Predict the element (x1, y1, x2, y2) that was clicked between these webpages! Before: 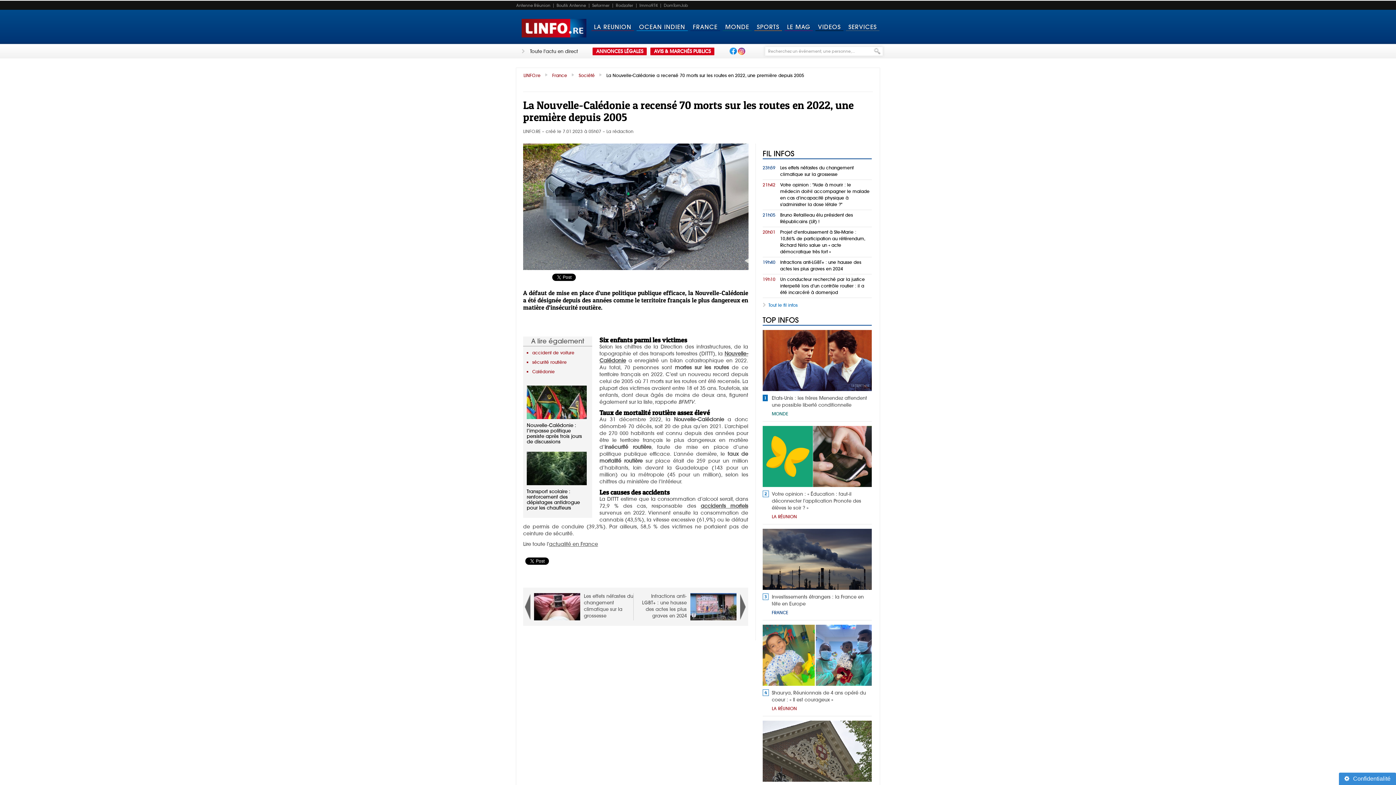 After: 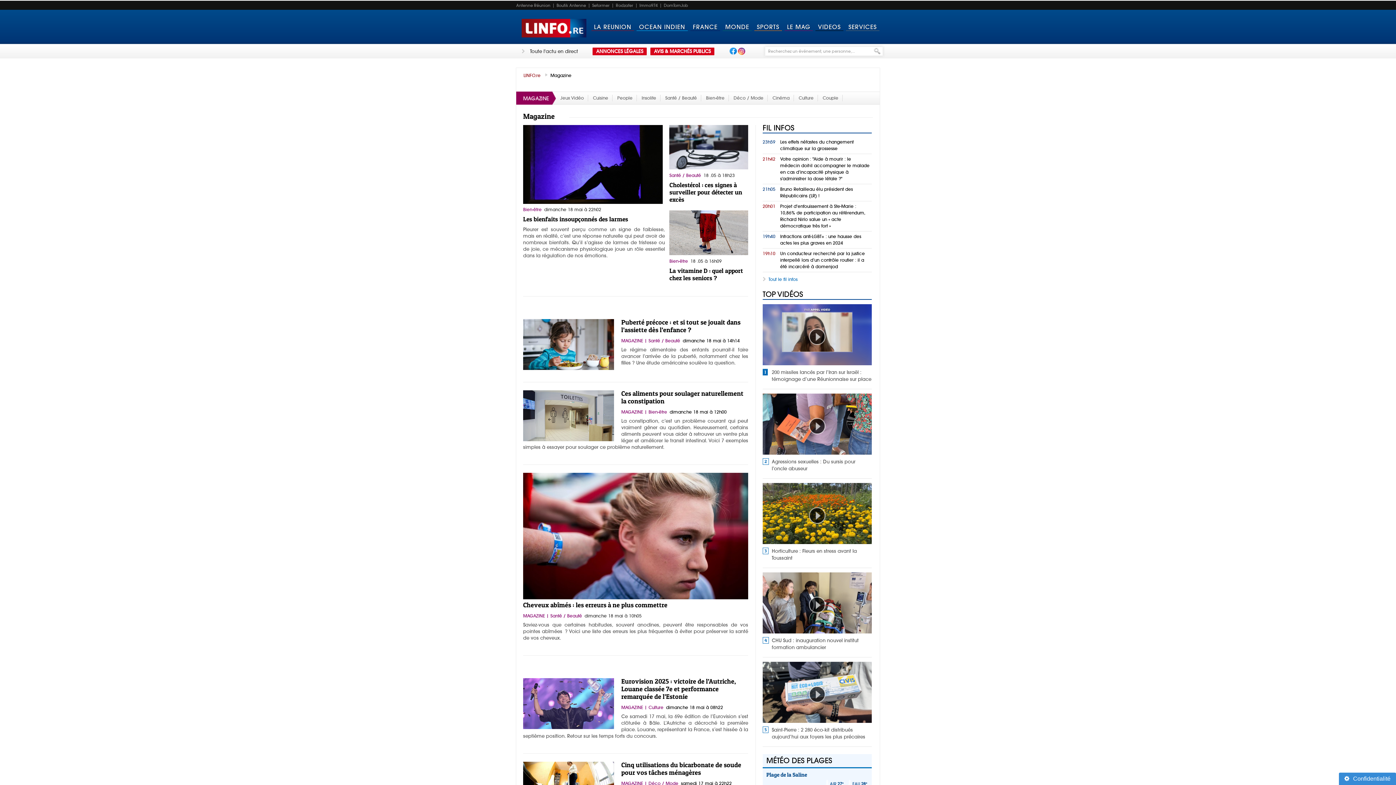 Action: label: LE MAG bbox: (783, 9, 814, 44)